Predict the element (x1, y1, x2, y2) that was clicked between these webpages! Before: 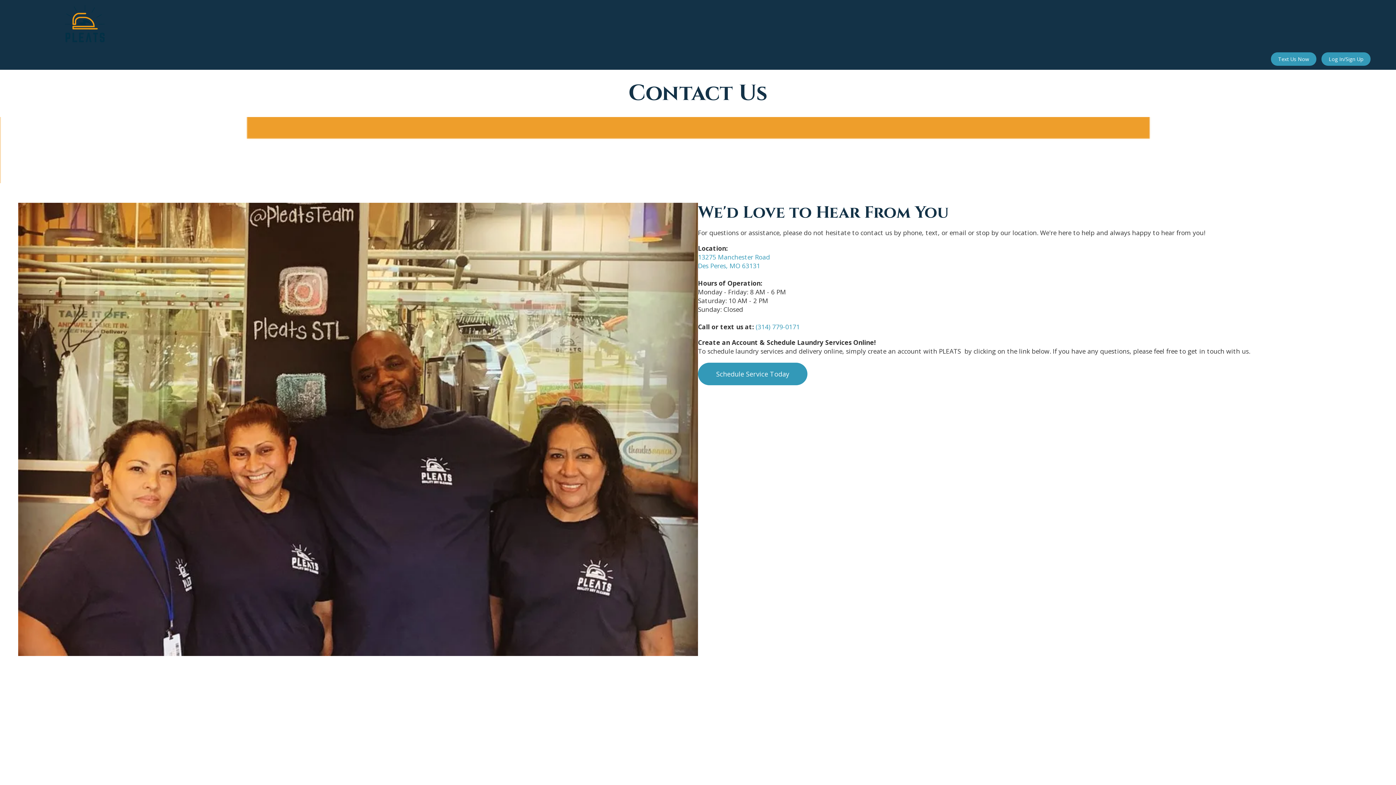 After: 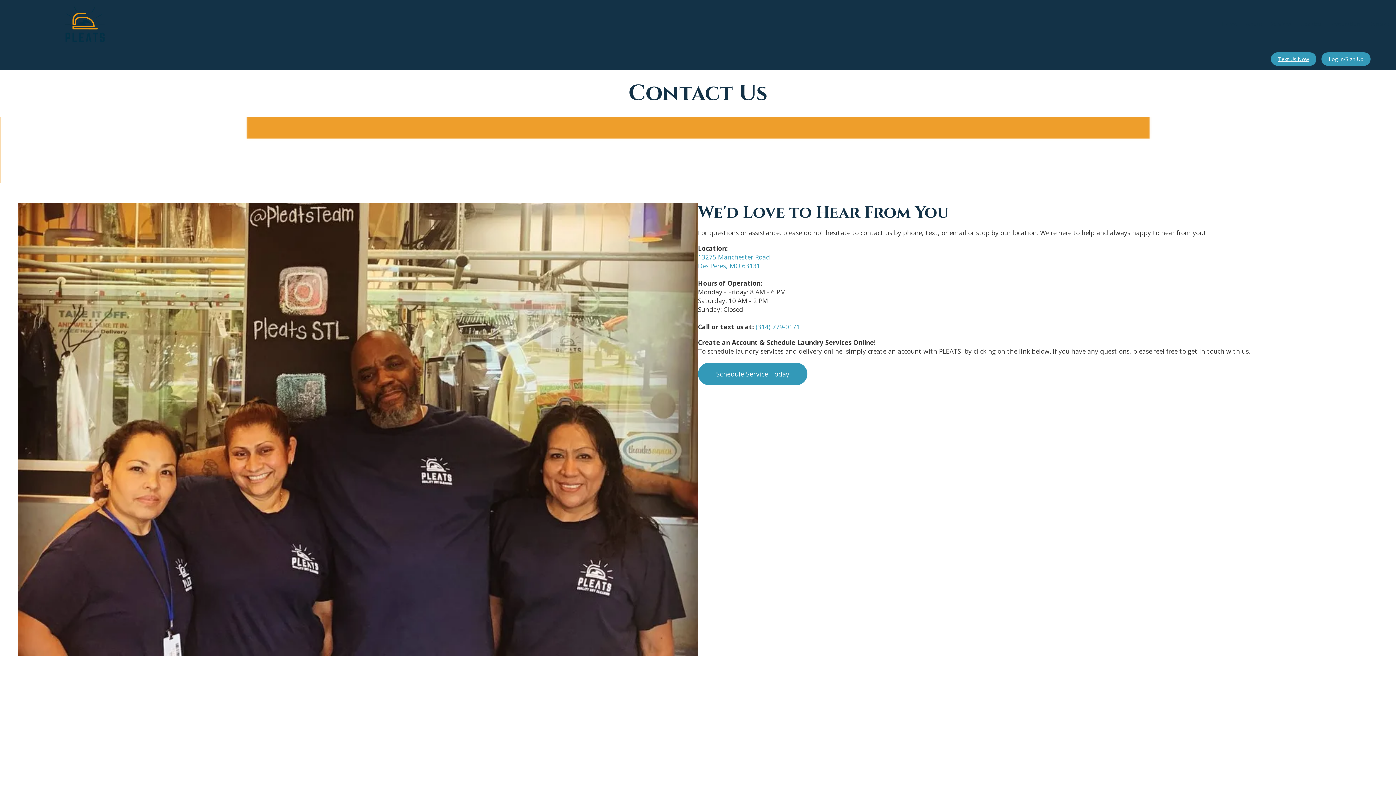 Action: label: Text Us Now bbox: (1271, 52, 1316, 65)